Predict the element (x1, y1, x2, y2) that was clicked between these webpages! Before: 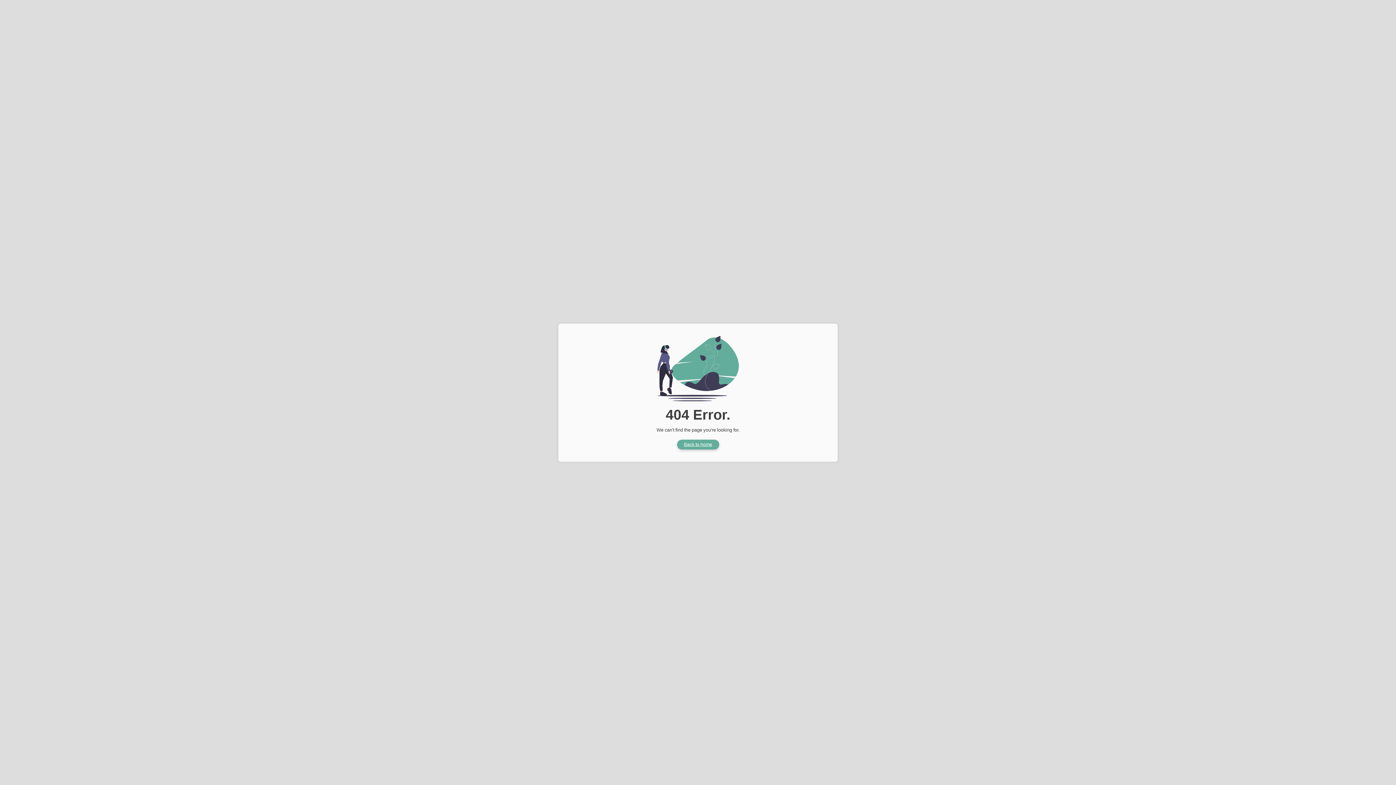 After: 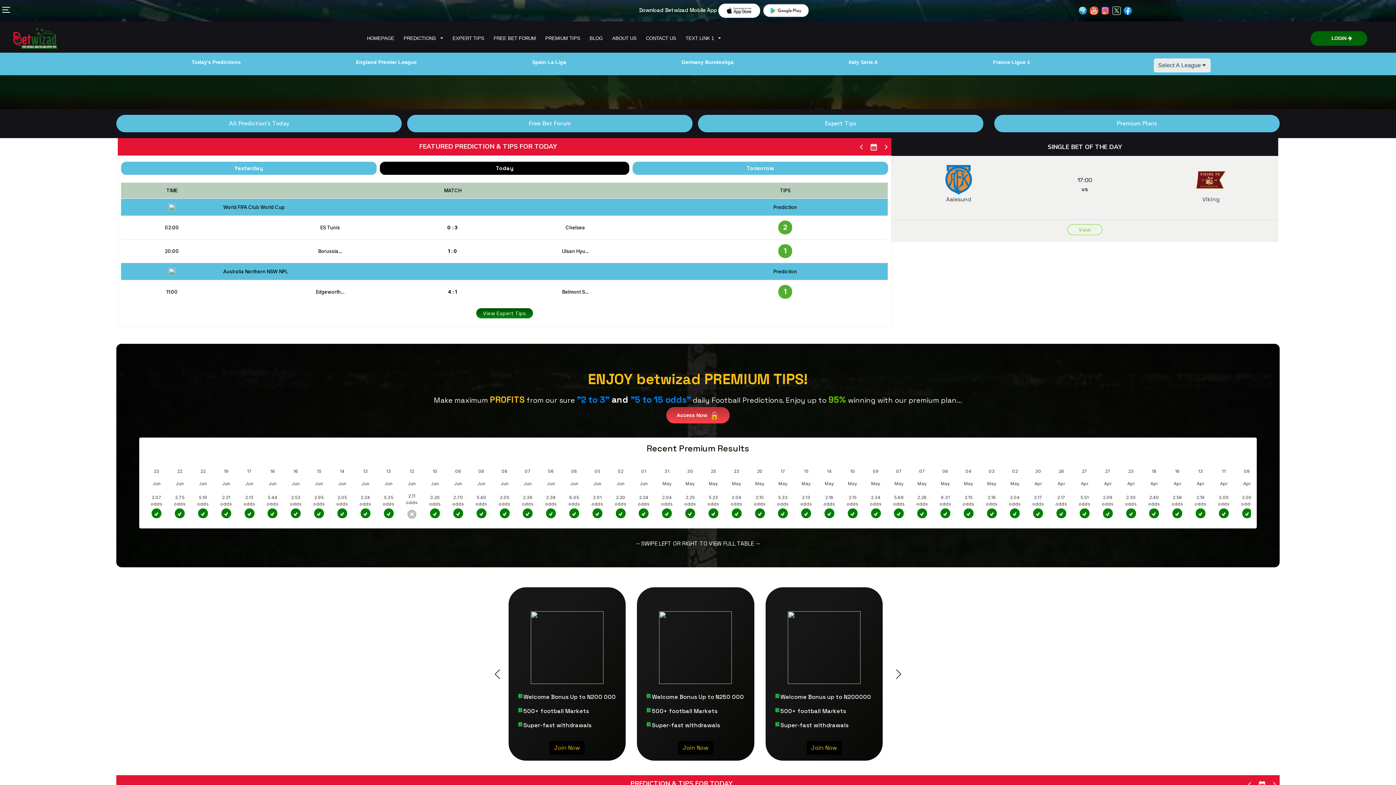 Action: bbox: (677, 439, 719, 449) label: Back to home